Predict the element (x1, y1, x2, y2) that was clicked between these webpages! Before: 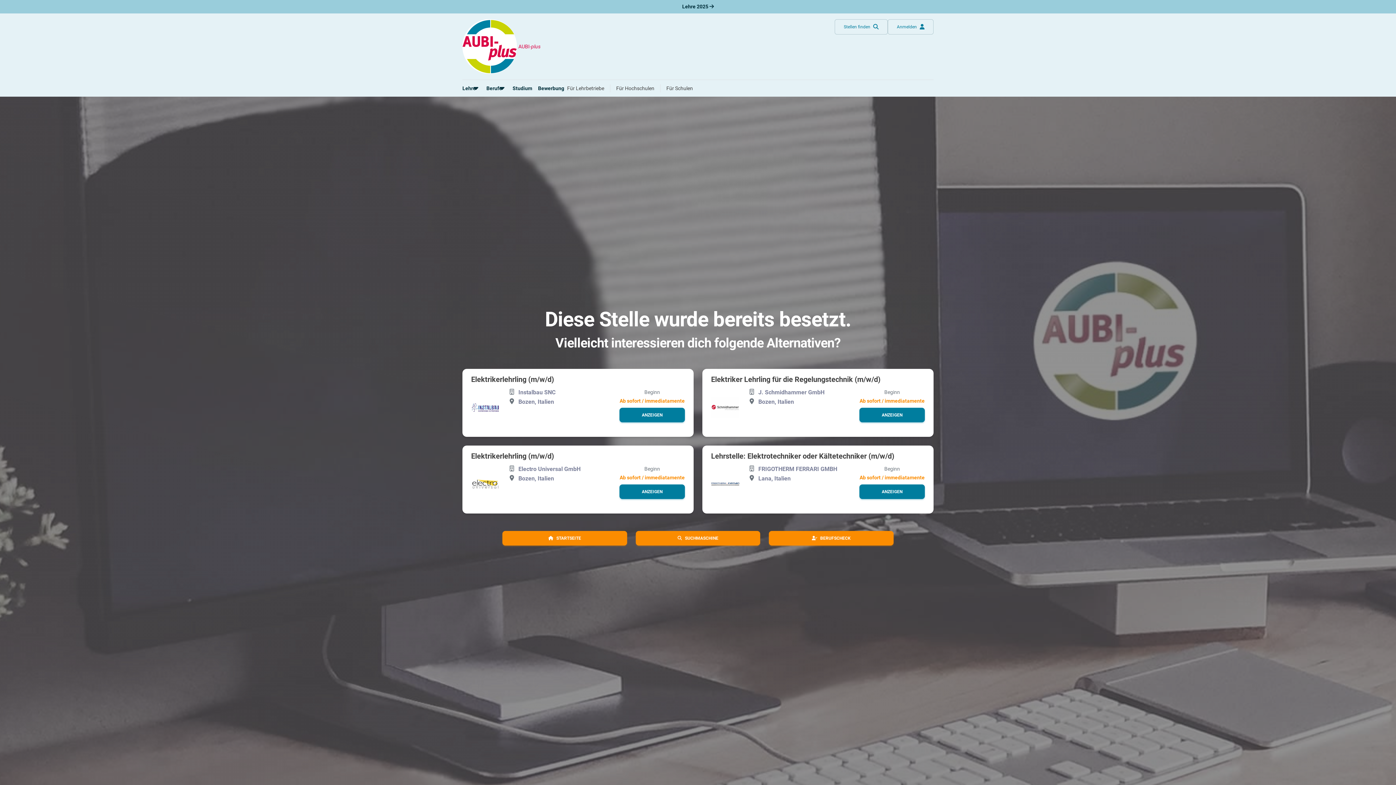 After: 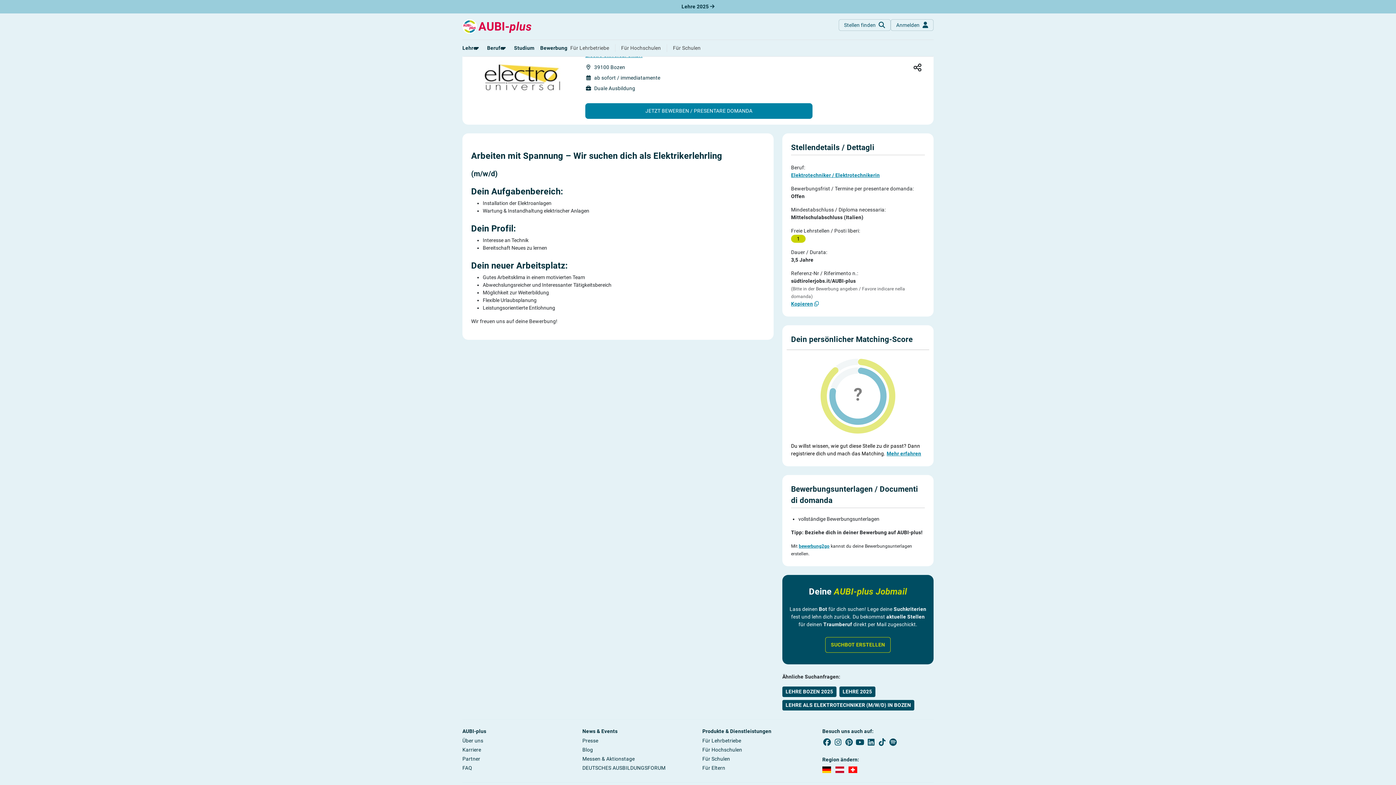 Action: bbox: (471, 472, 499, 496)